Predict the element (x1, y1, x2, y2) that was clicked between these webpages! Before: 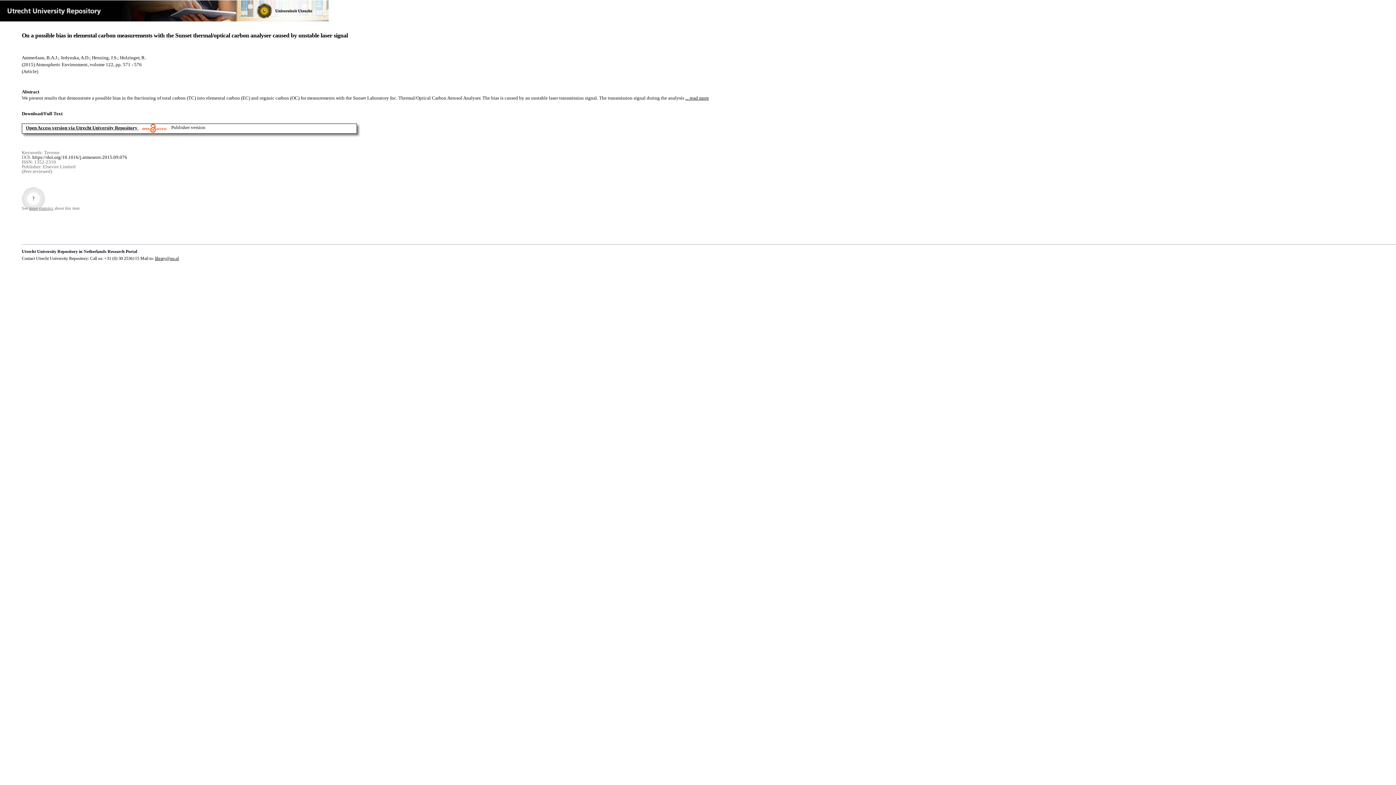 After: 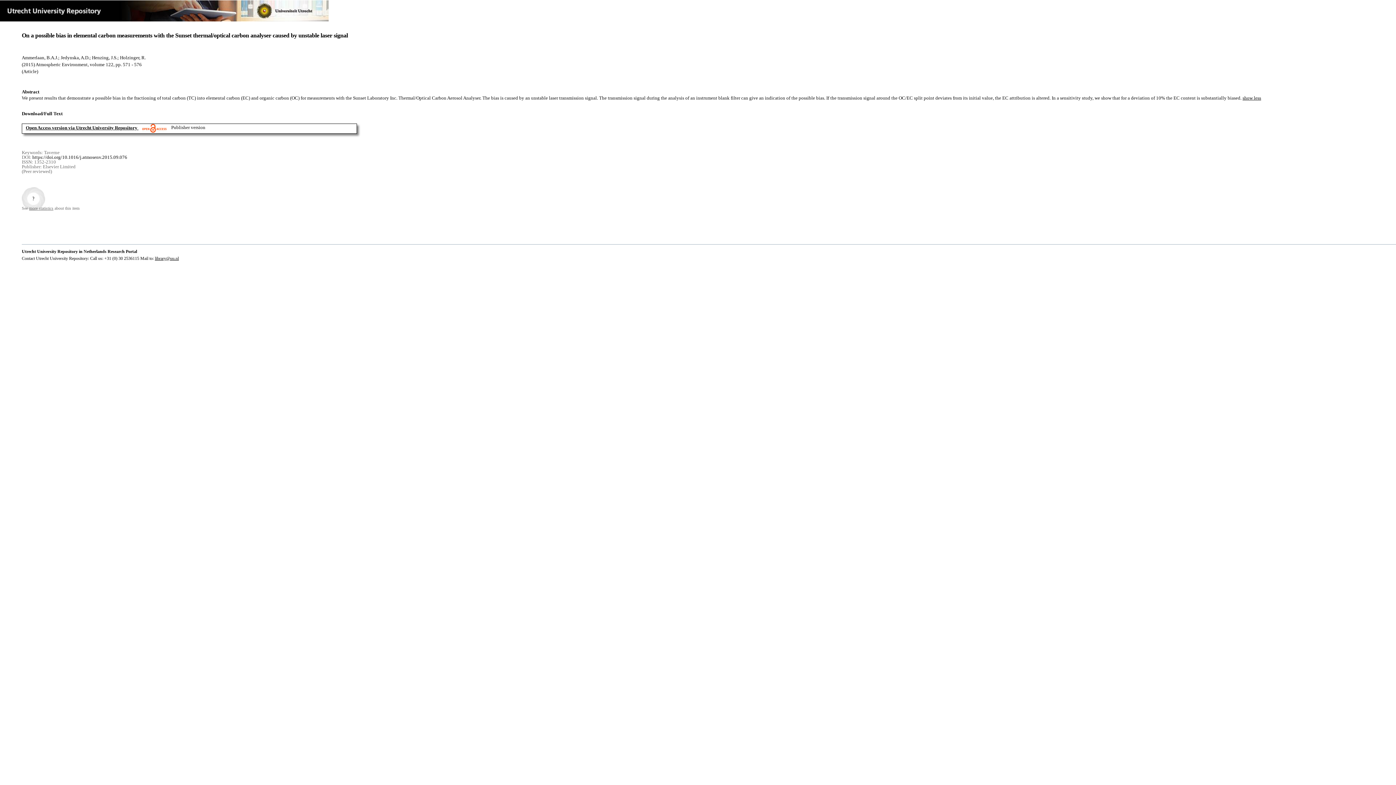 Action: bbox: (685, 95, 709, 100) label: ... read more